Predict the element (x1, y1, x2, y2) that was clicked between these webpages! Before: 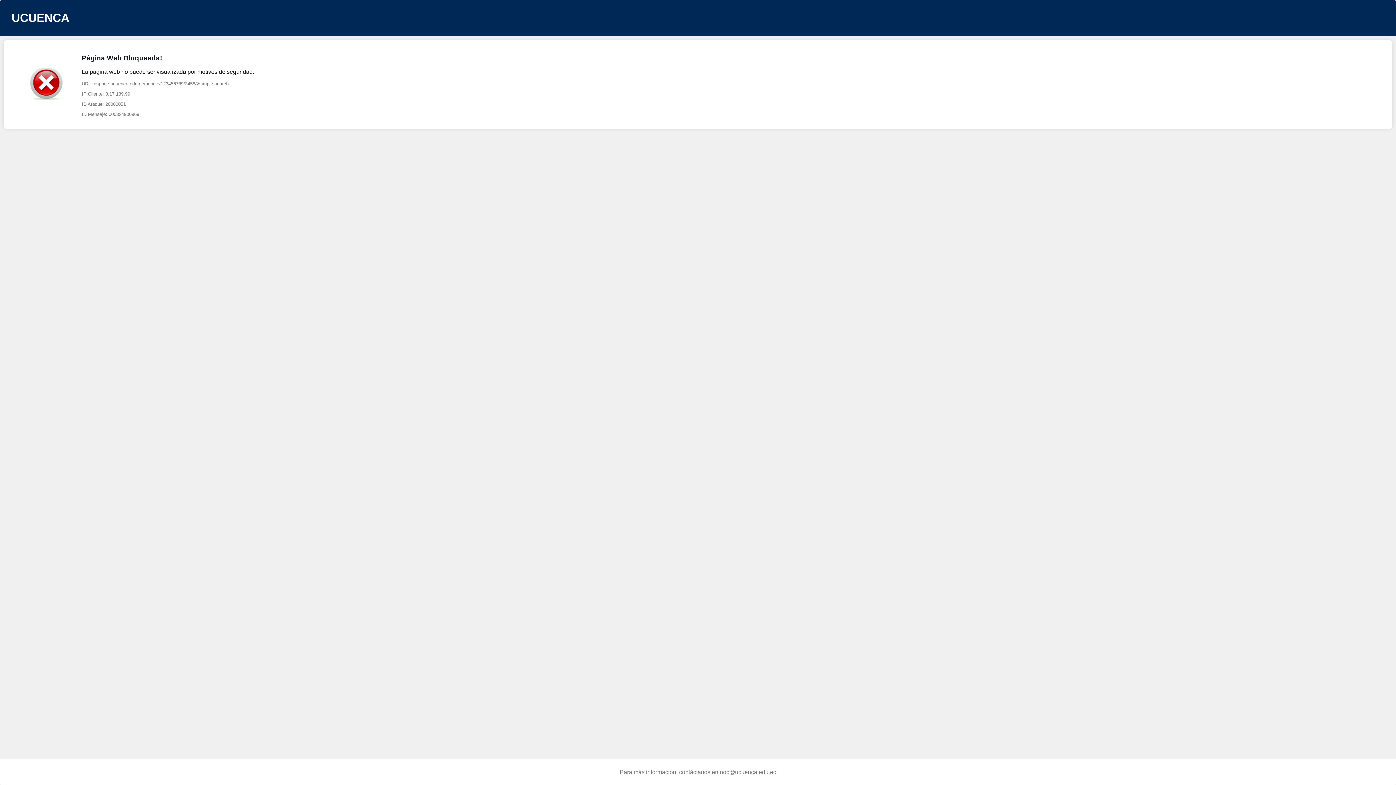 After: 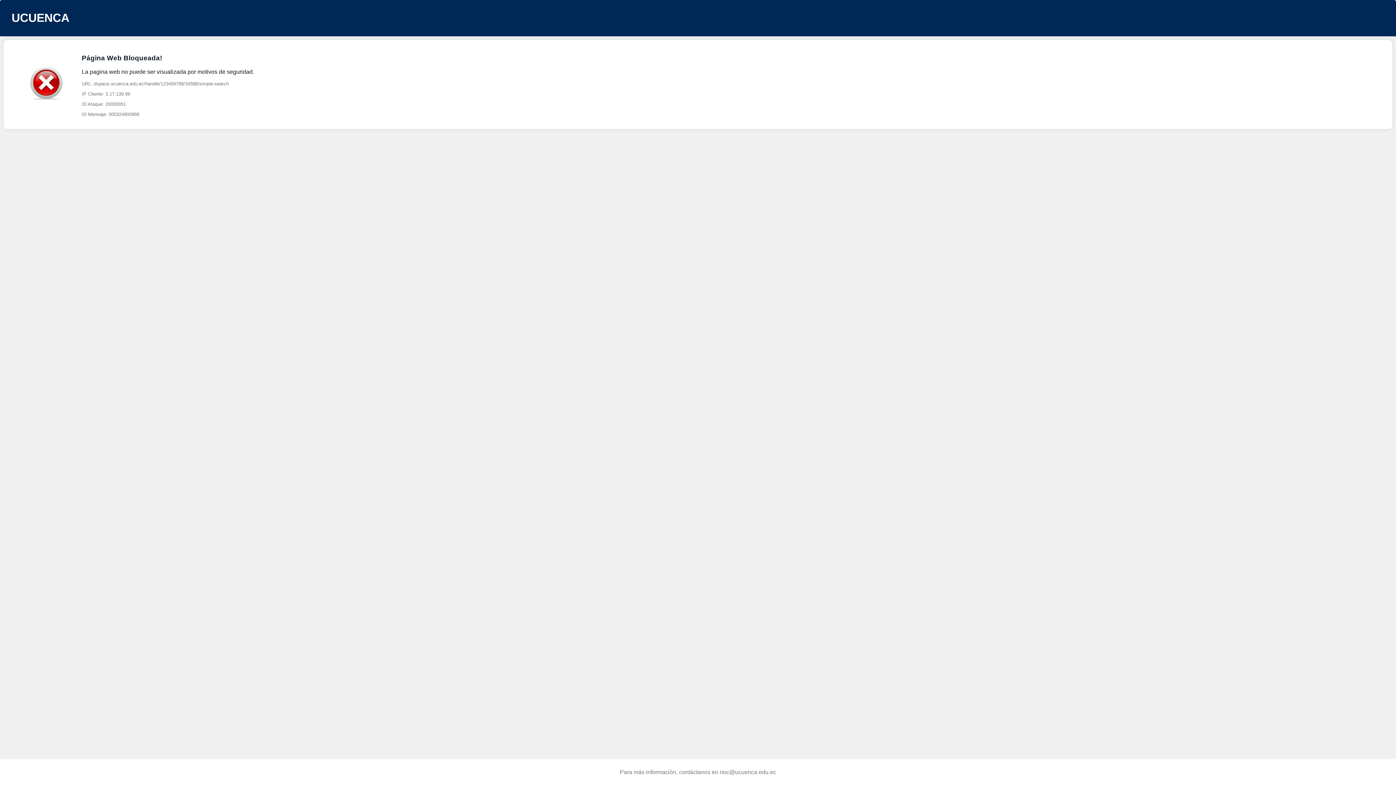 Action: label: noc@ucuenca.edu.ec bbox: (720, 769, 776, 775)